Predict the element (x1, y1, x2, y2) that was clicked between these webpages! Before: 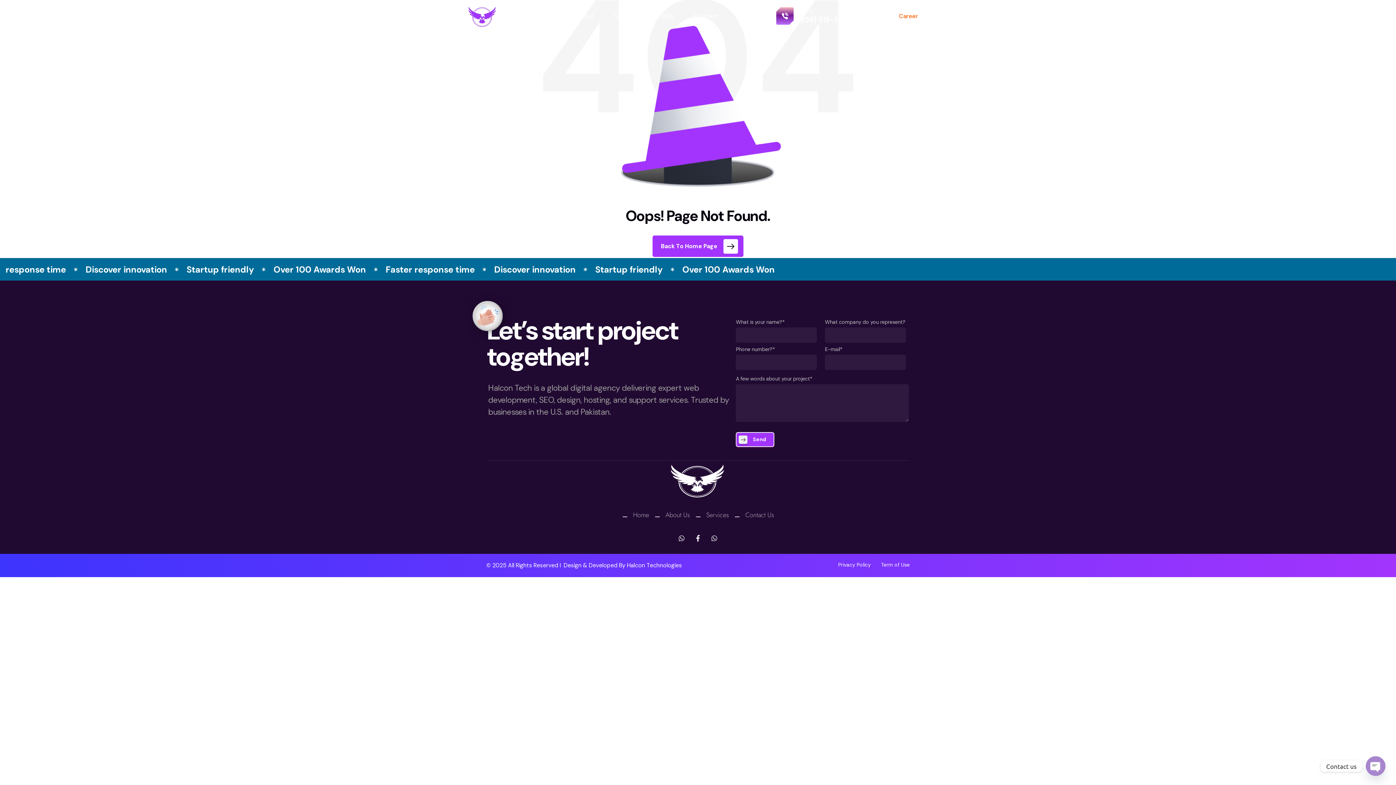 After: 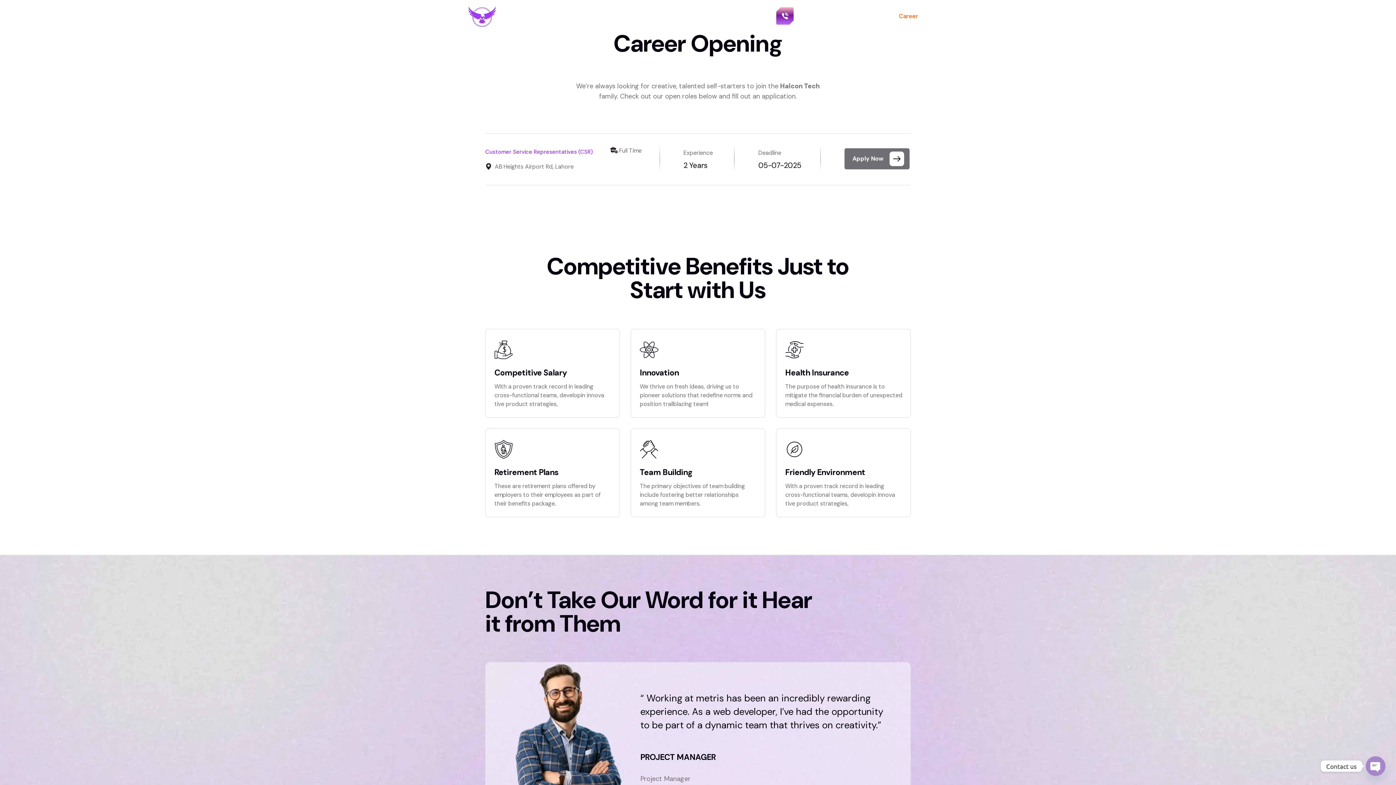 Action: bbox: (881, 6, 936, 26) label: Career